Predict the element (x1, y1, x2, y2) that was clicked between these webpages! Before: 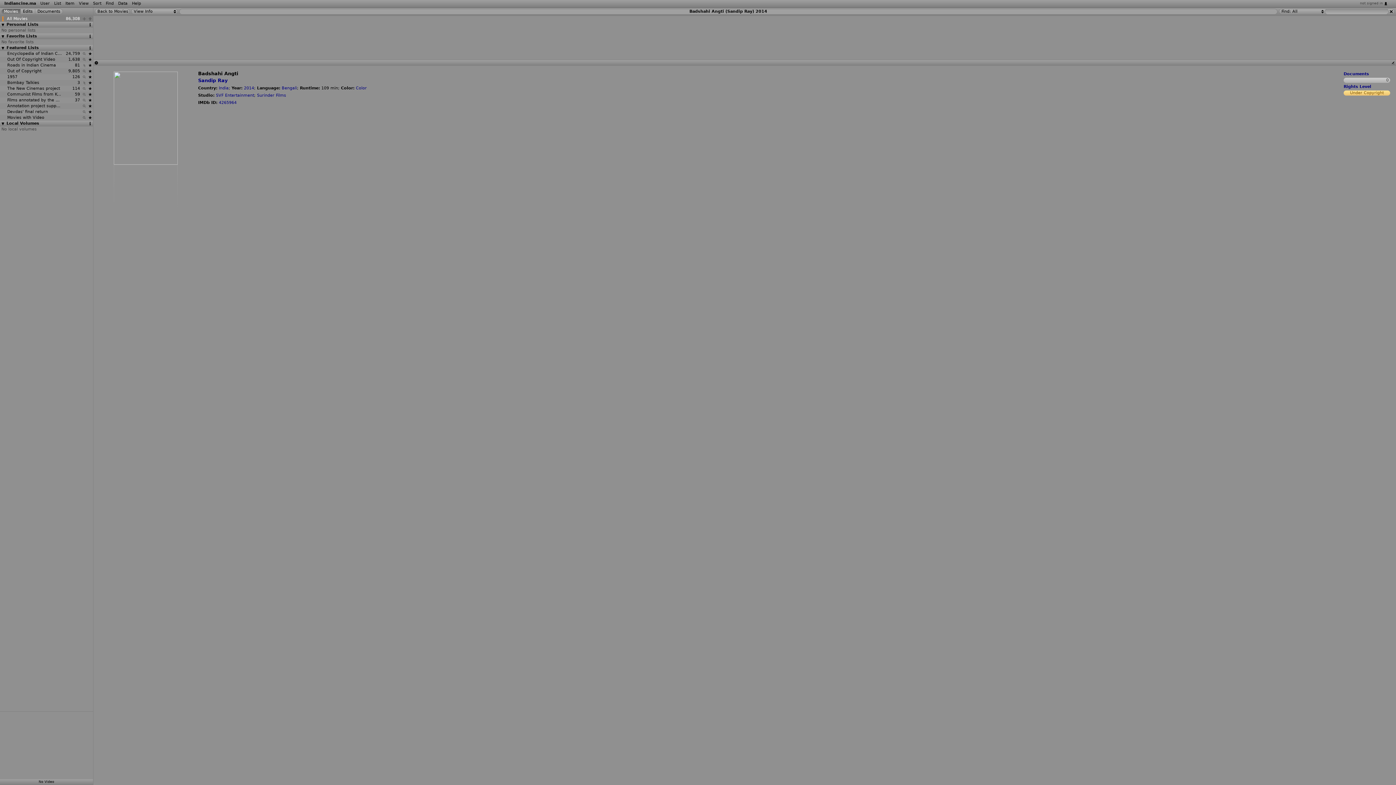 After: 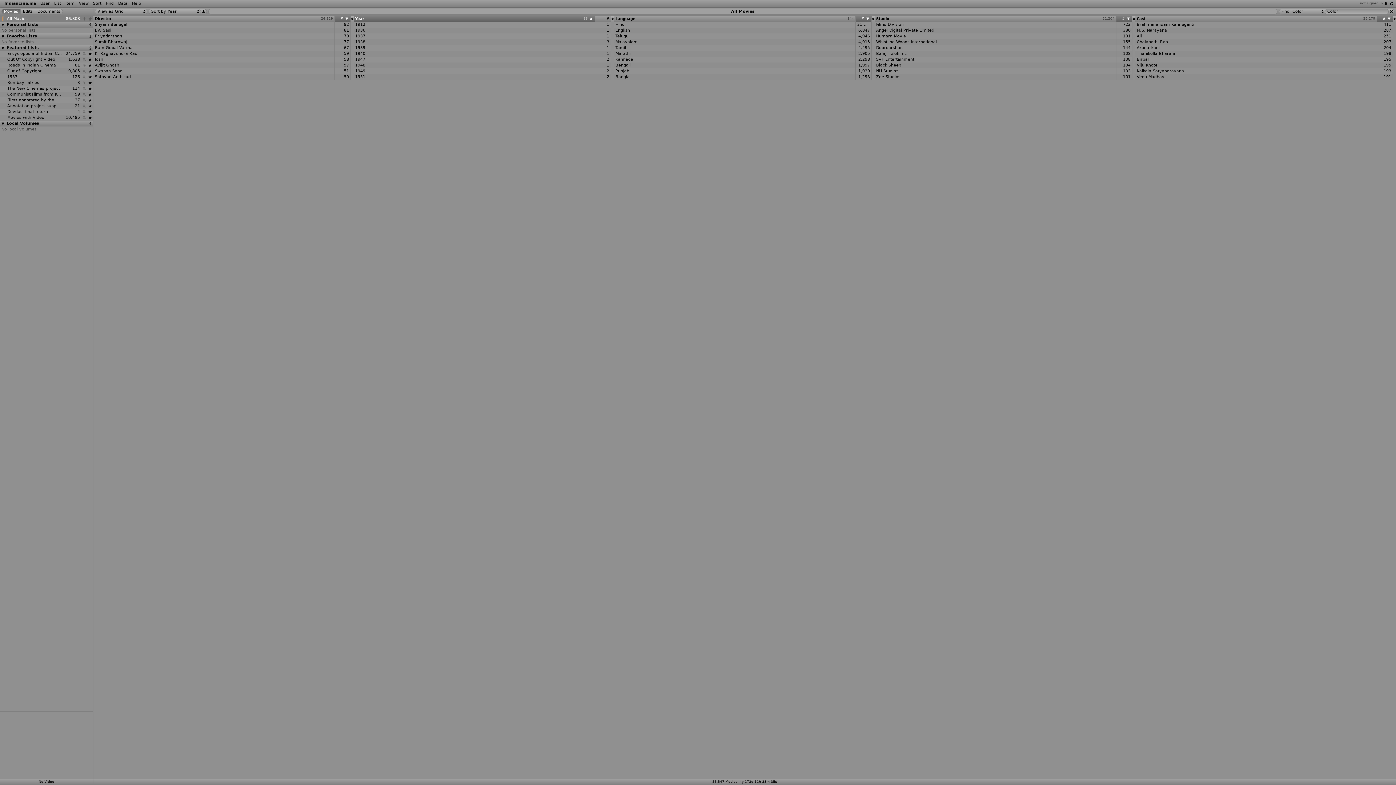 Action: bbox: (356, 85, 366, 90) label: Color